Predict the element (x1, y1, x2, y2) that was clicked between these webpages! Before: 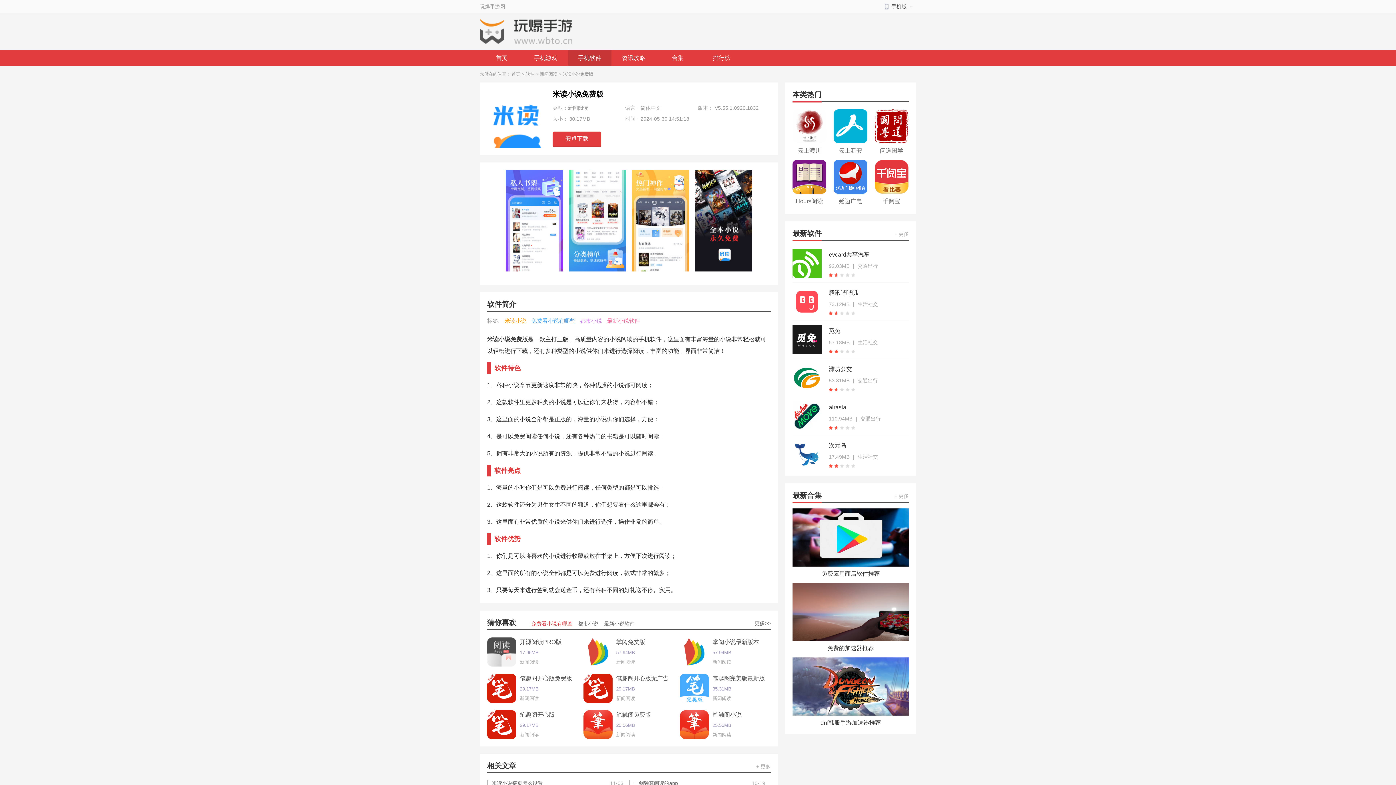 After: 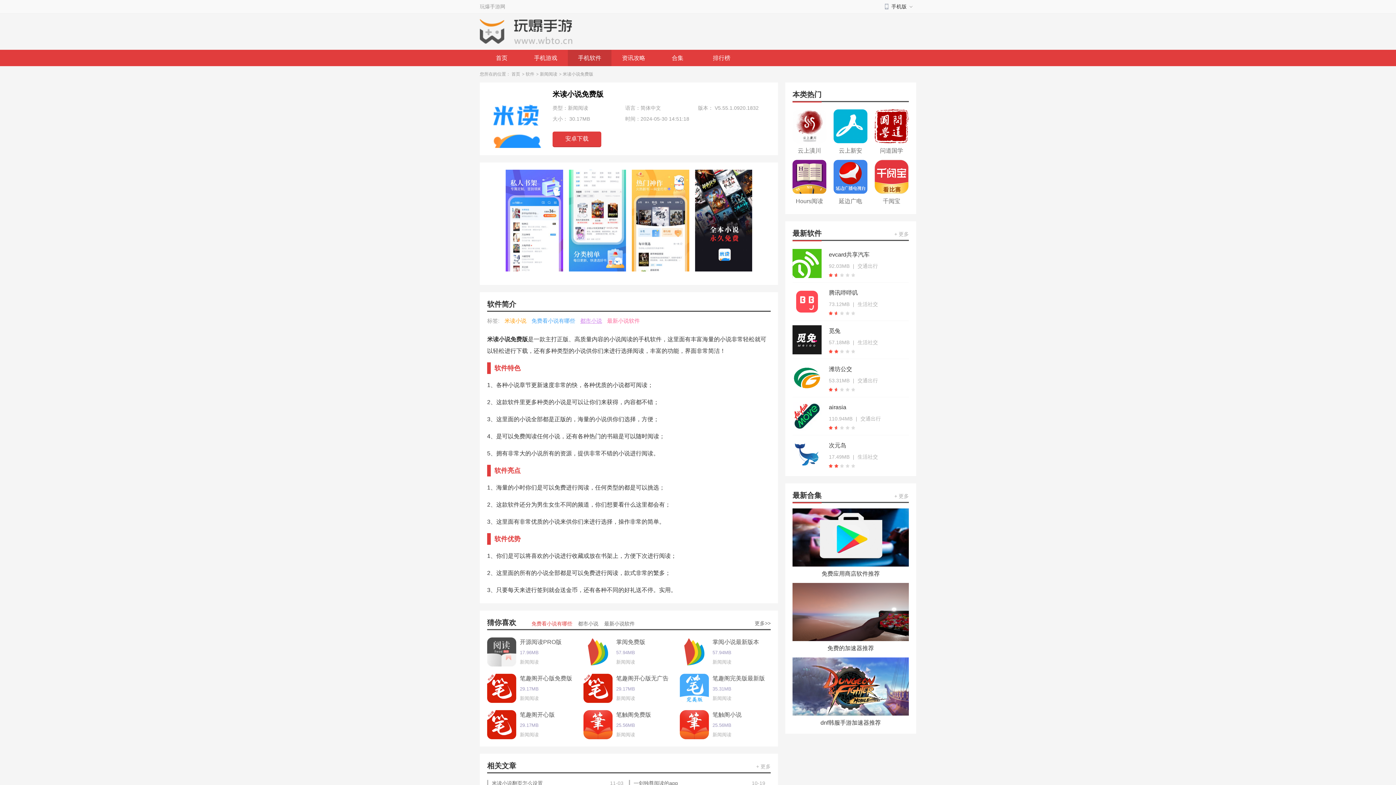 Action: bbox: (580, 317, 602, 324) label: 都市小说